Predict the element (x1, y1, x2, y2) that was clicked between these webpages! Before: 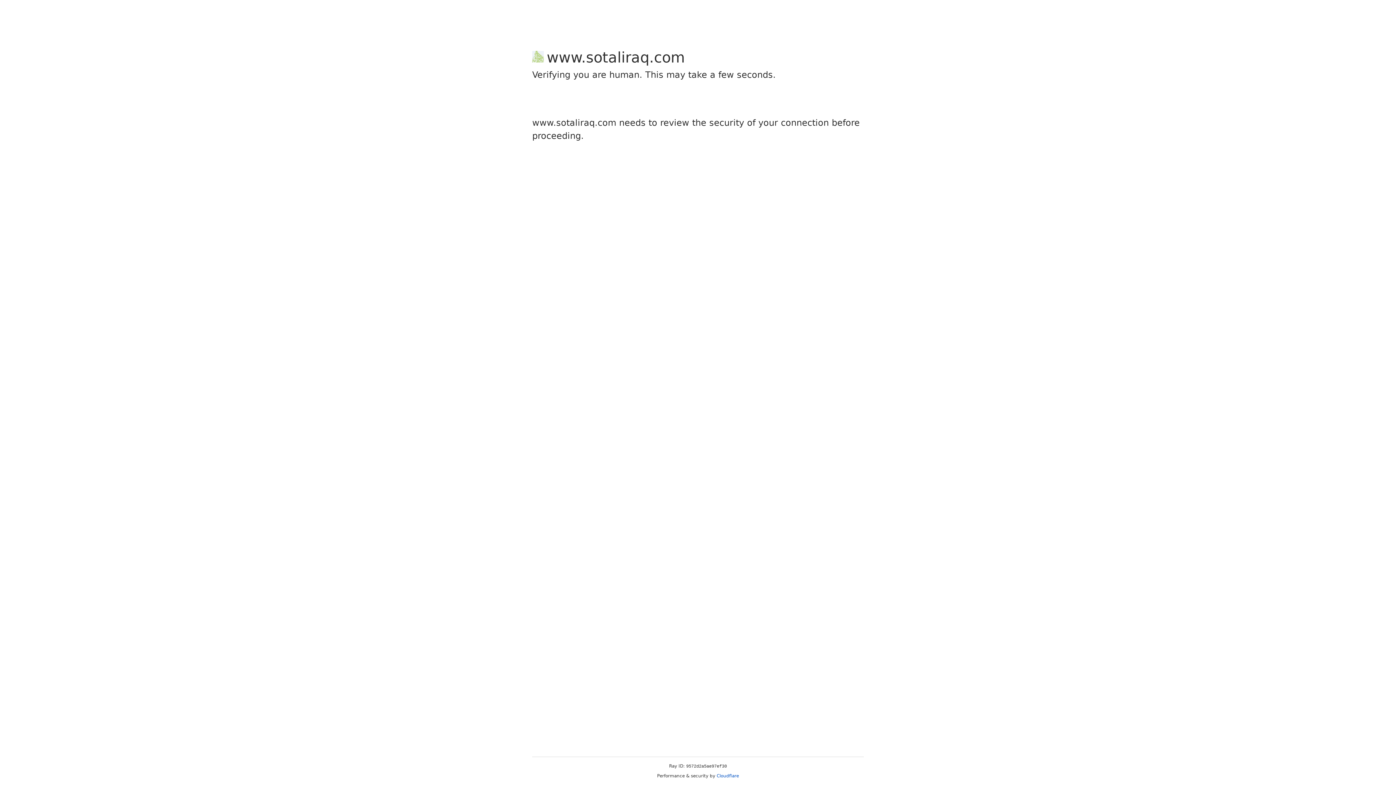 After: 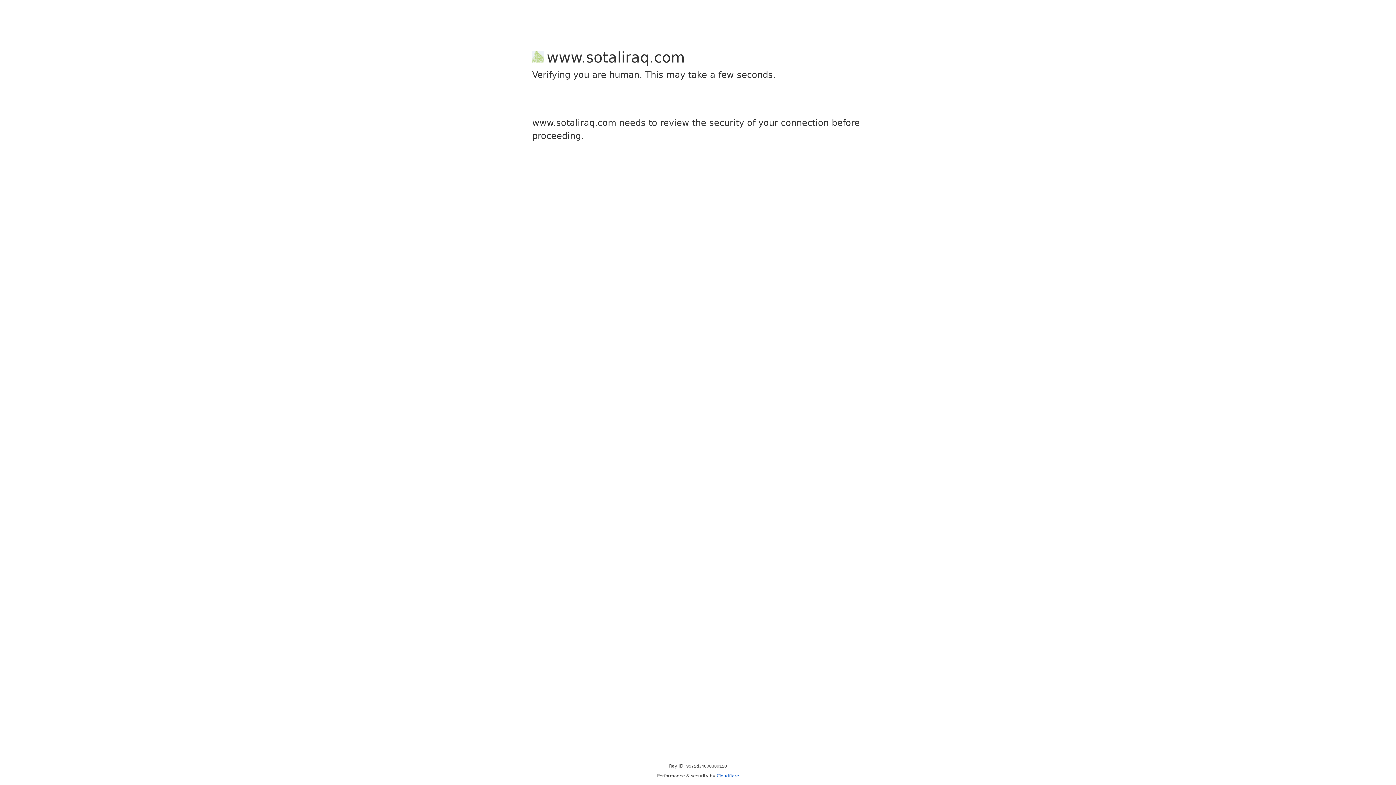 Action: label: Cloudflare bbox: (716, 773, 739, 778)